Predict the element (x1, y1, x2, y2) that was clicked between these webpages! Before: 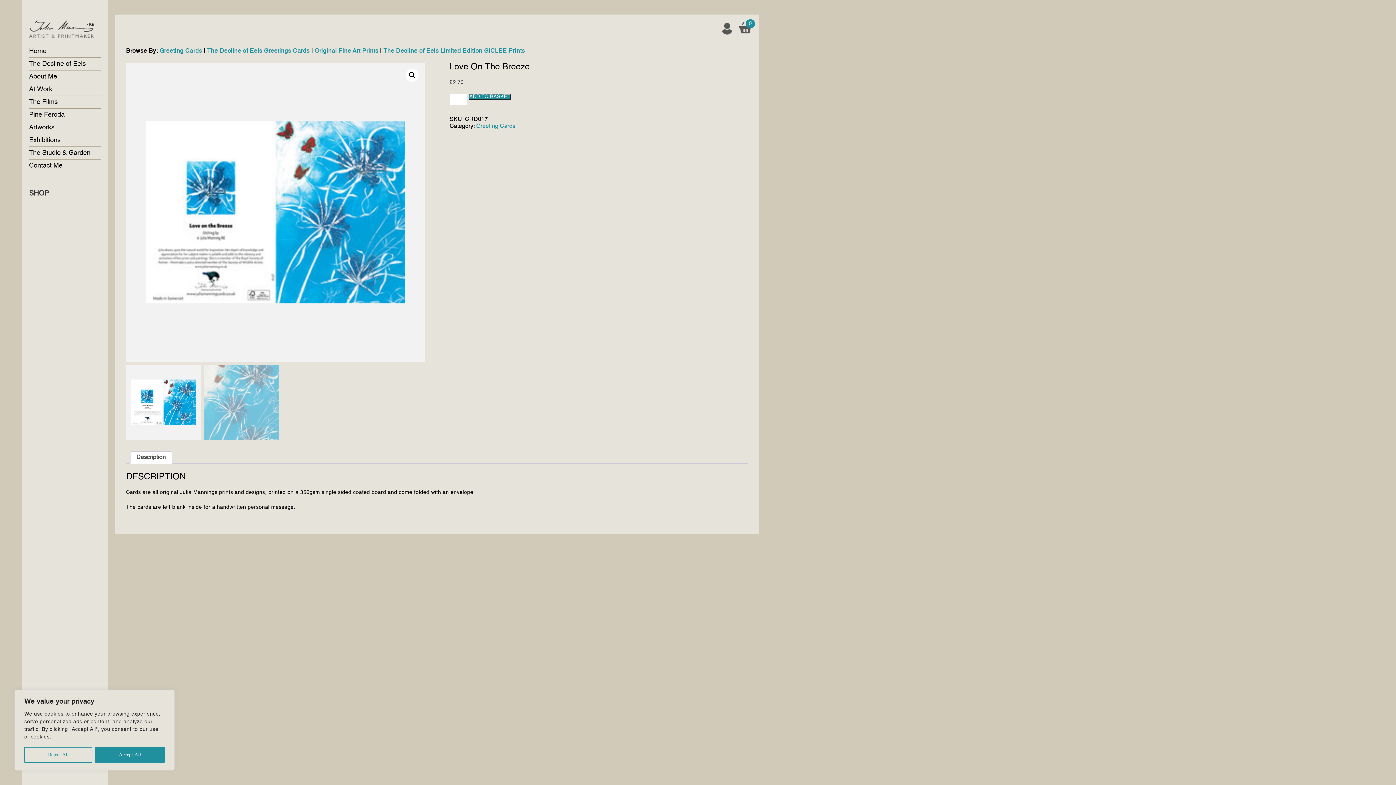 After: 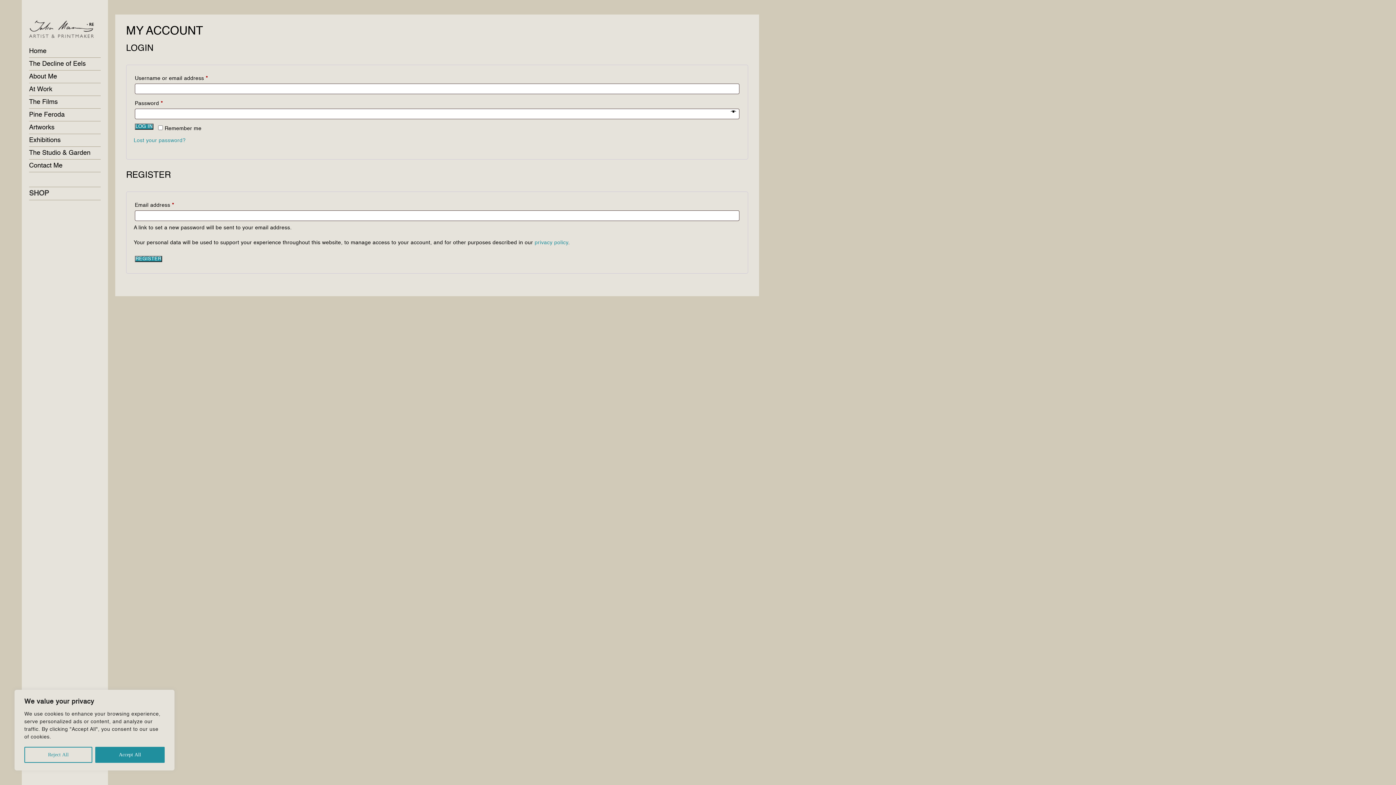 Action: bbox: (722, 22, 732, 35)